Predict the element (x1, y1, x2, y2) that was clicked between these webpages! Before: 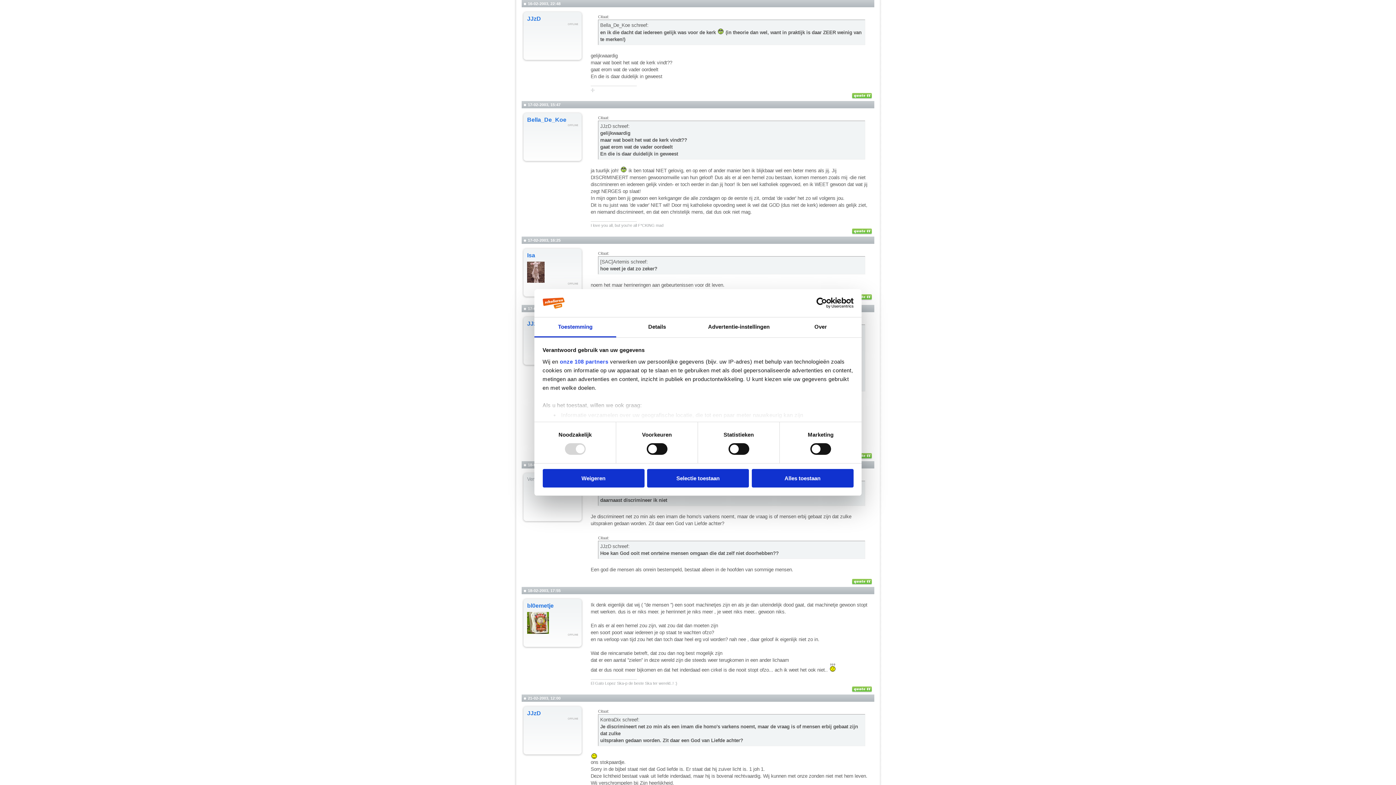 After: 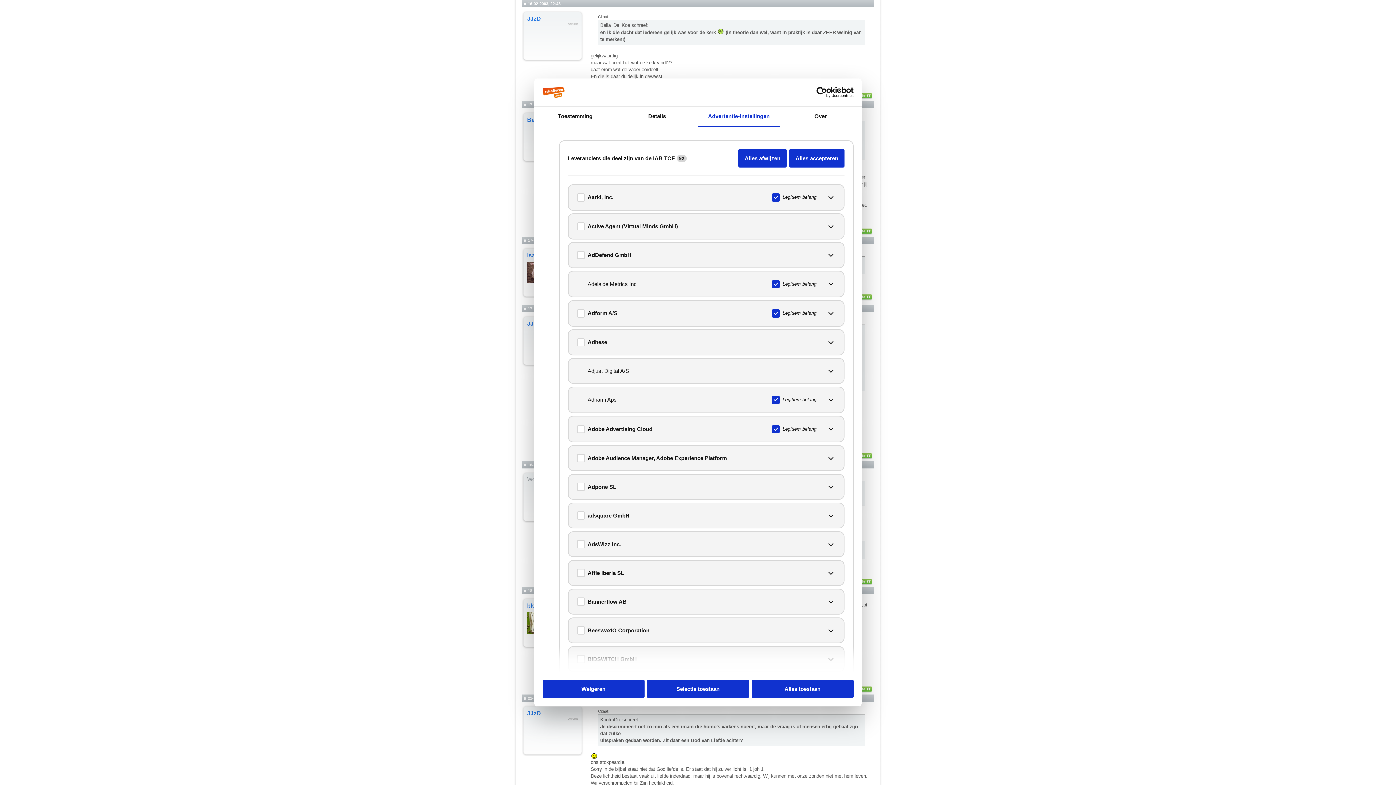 Action: bbox: (560, 358, 608, 364) label: onze 108 partners